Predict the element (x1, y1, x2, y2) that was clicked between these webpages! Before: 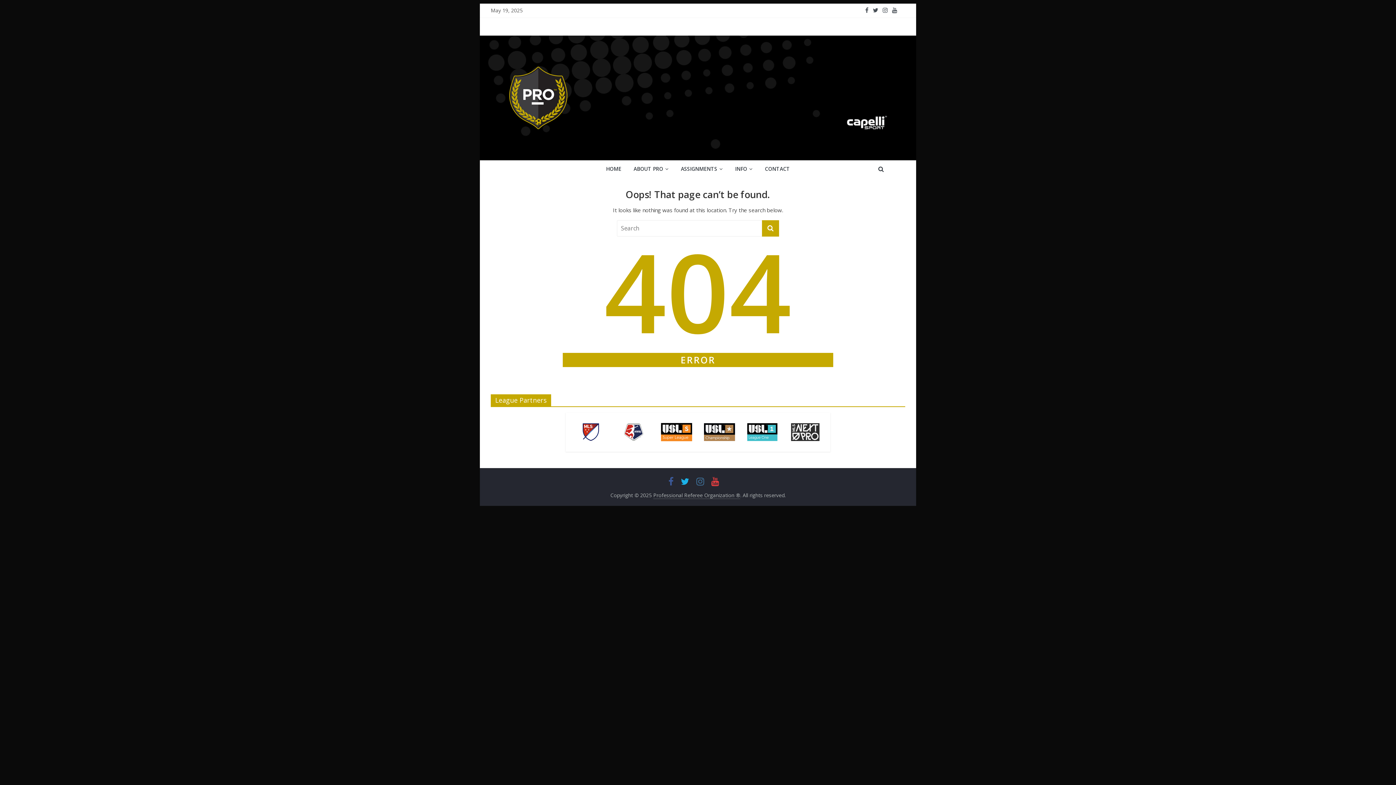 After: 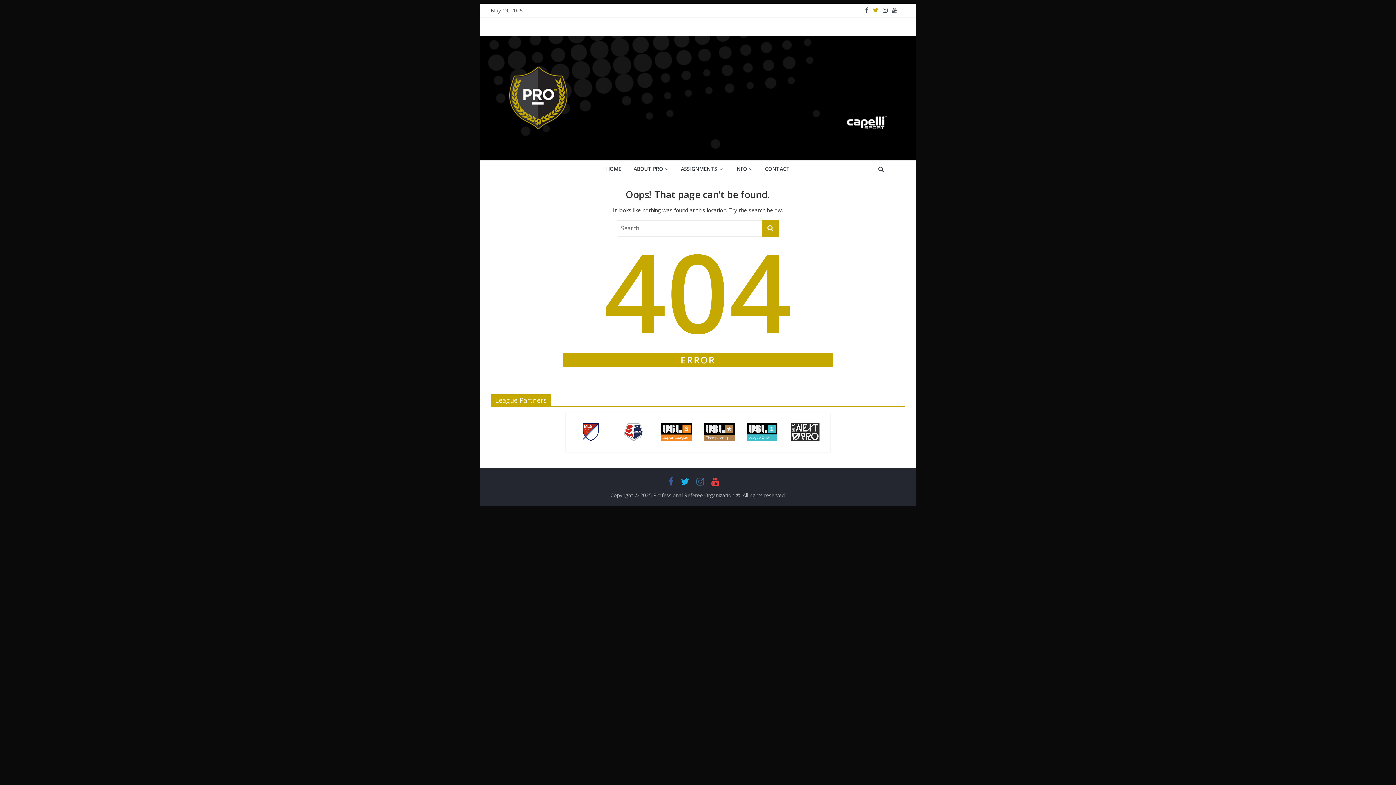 Action: bbox: (870, 6, 880, 13)